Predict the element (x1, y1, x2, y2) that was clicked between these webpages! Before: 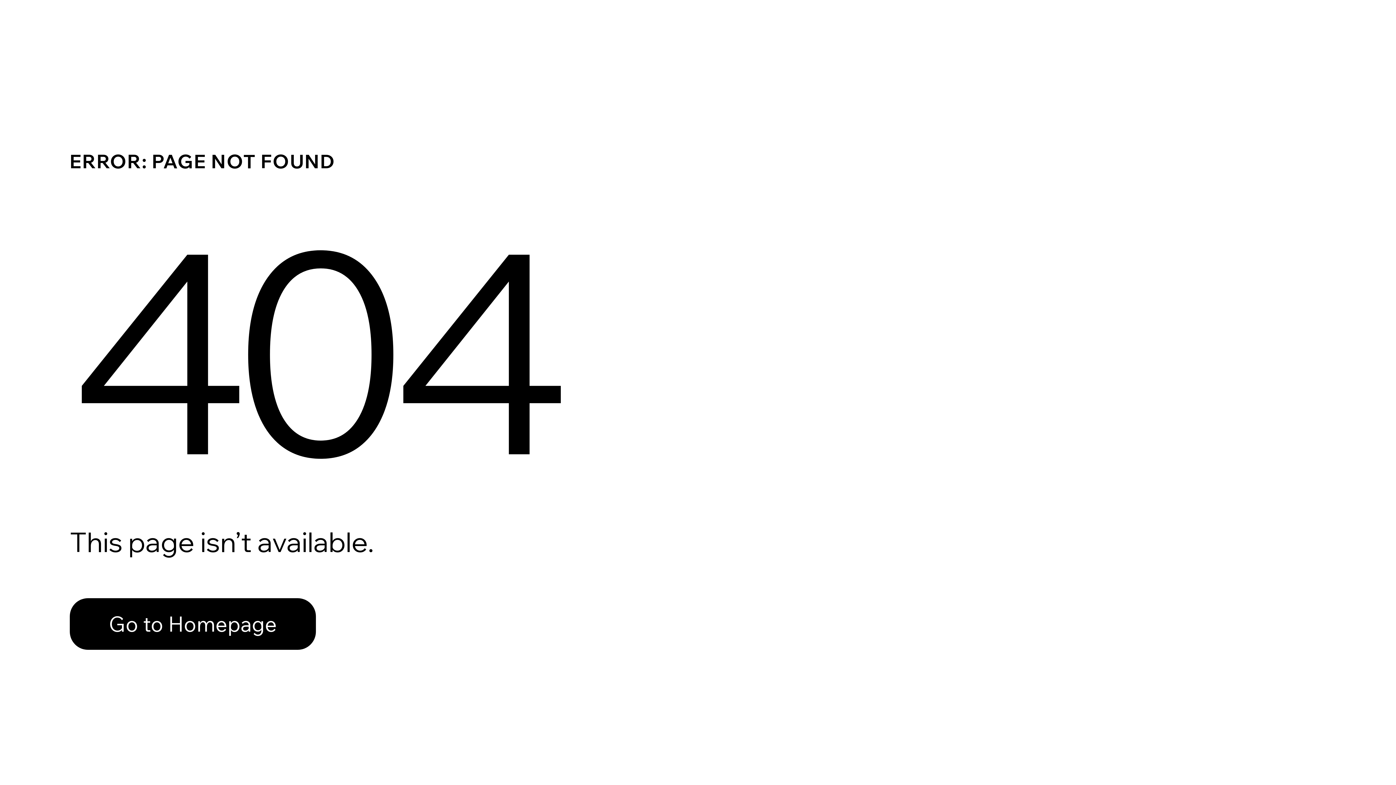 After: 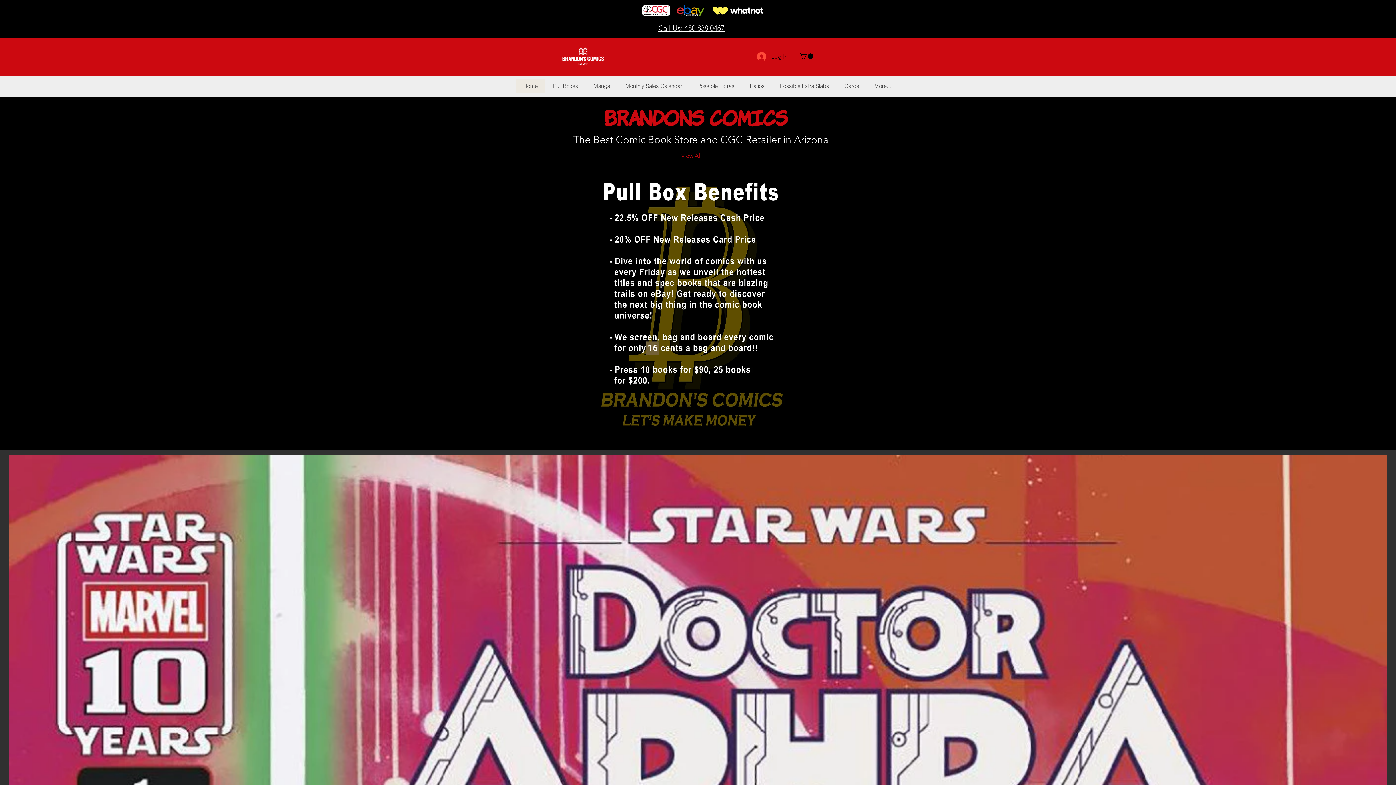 Action: bbox: (69, 598, 316, 650) label: Go to Homepage